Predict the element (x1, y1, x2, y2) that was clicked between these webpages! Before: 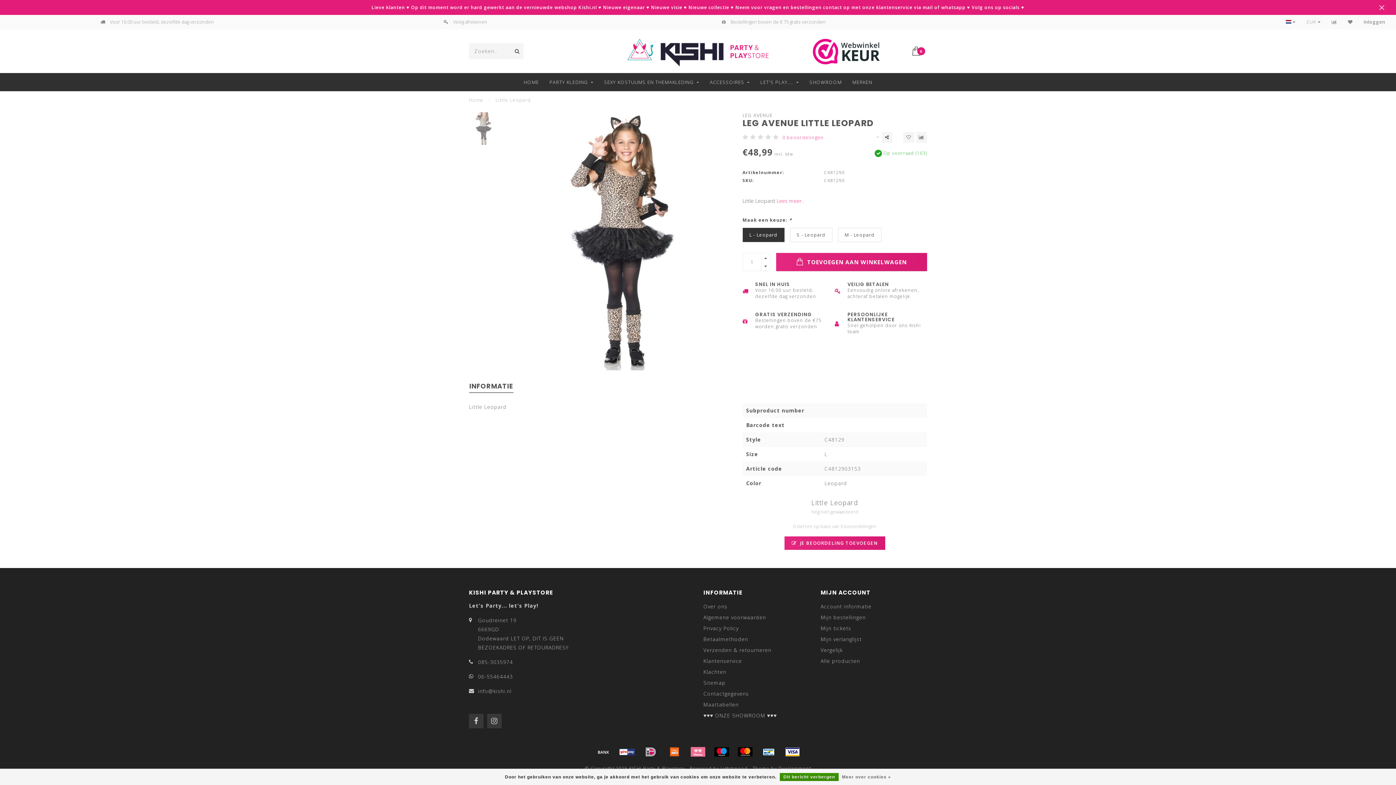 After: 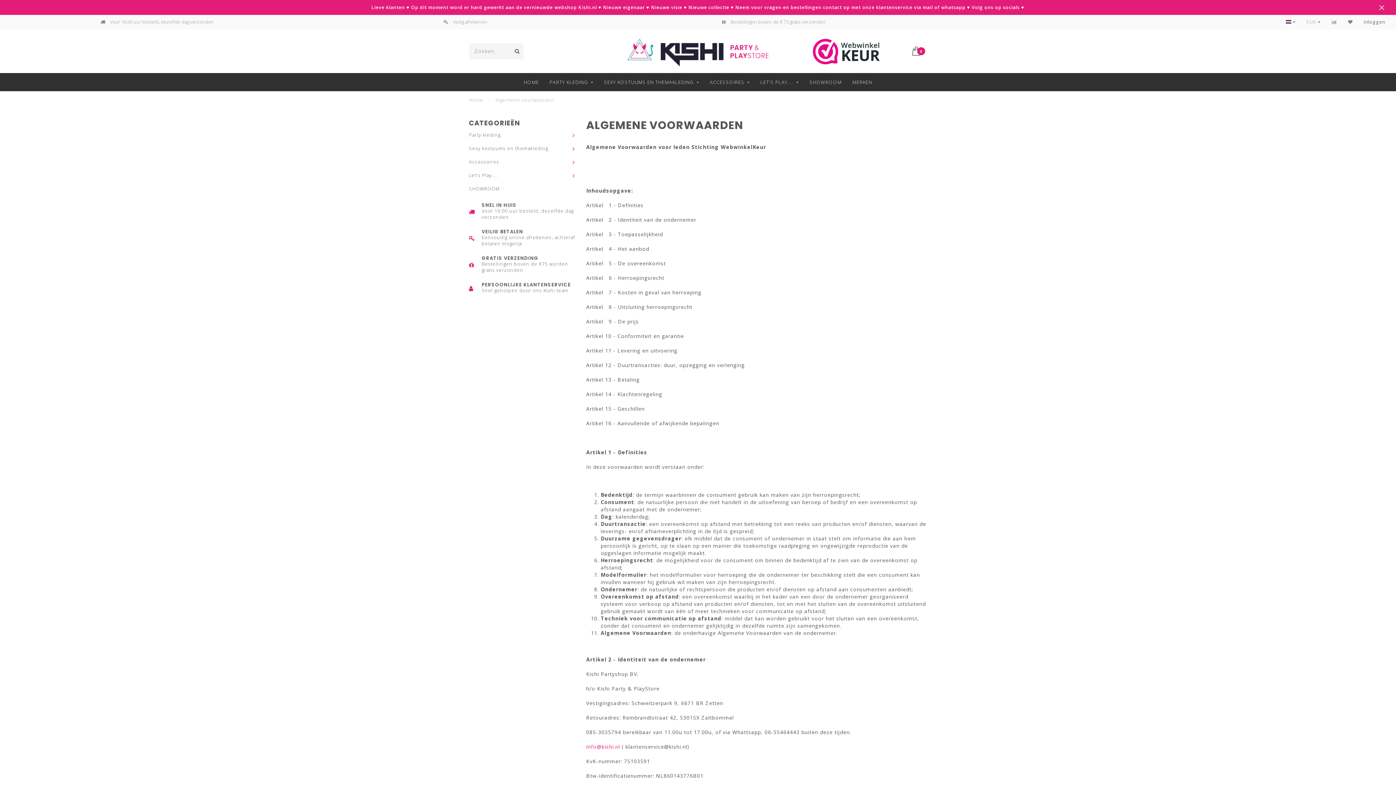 Action: bbox: (703, 612, 766, 623) label: Algemene voorwaarden